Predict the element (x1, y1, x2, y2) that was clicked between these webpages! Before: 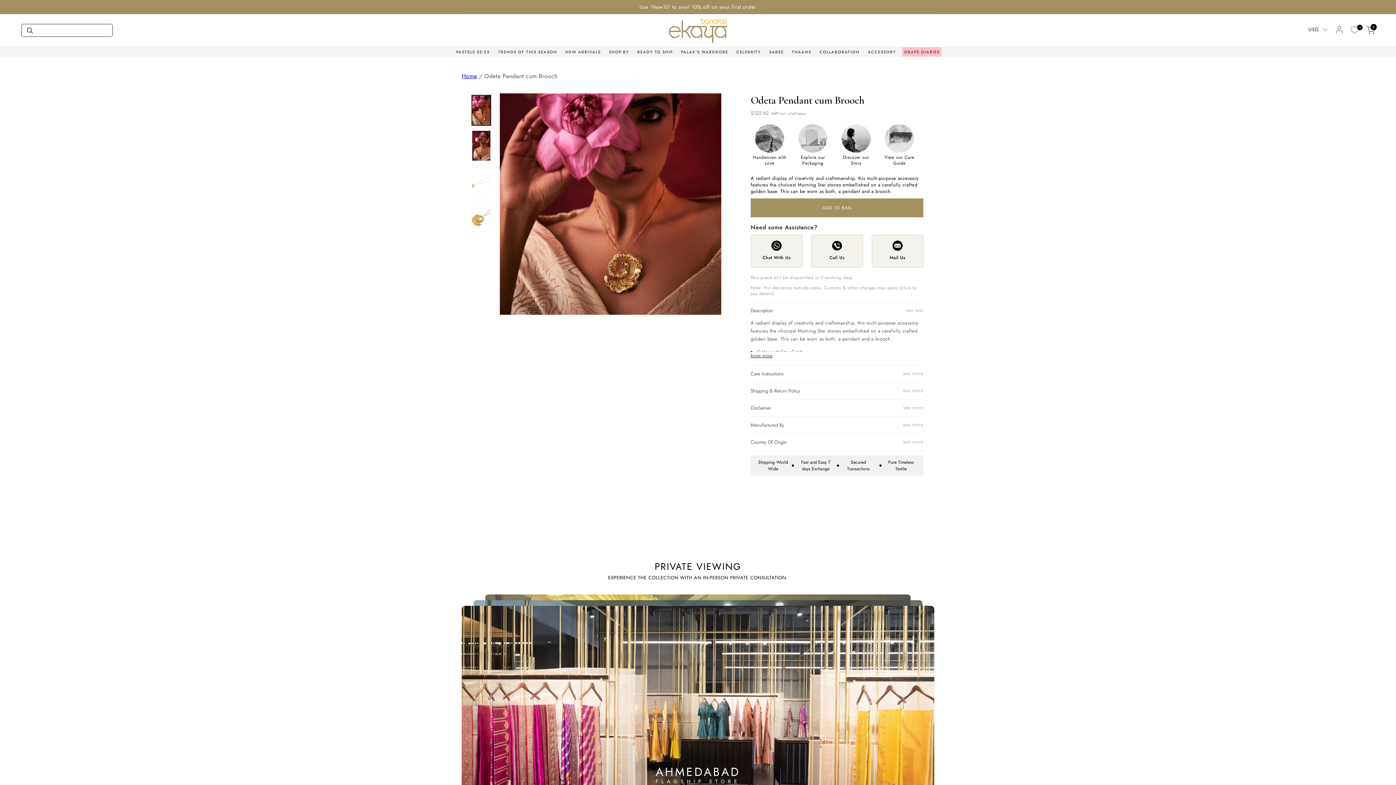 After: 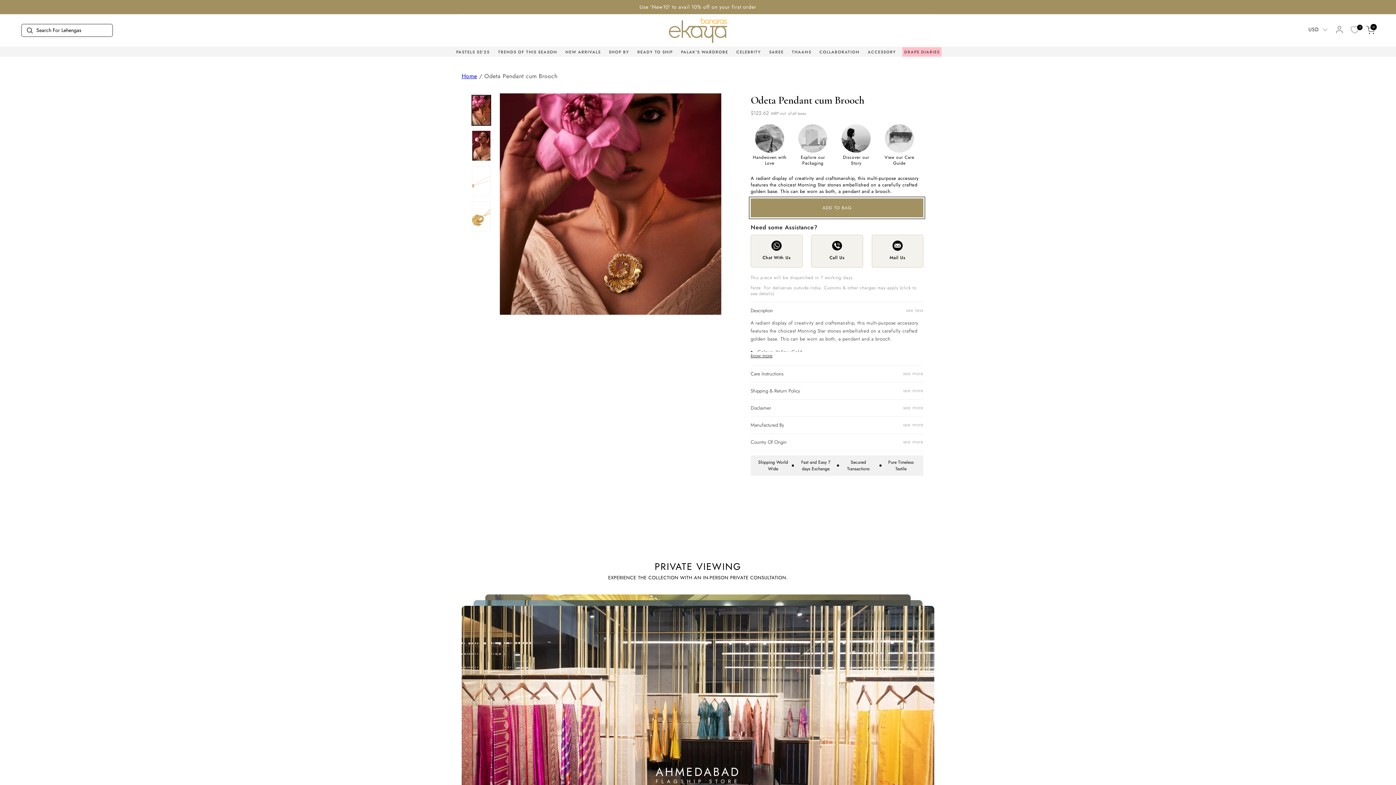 Action: label: ADD TO BAG bbox: (750, 198, 923, 217)